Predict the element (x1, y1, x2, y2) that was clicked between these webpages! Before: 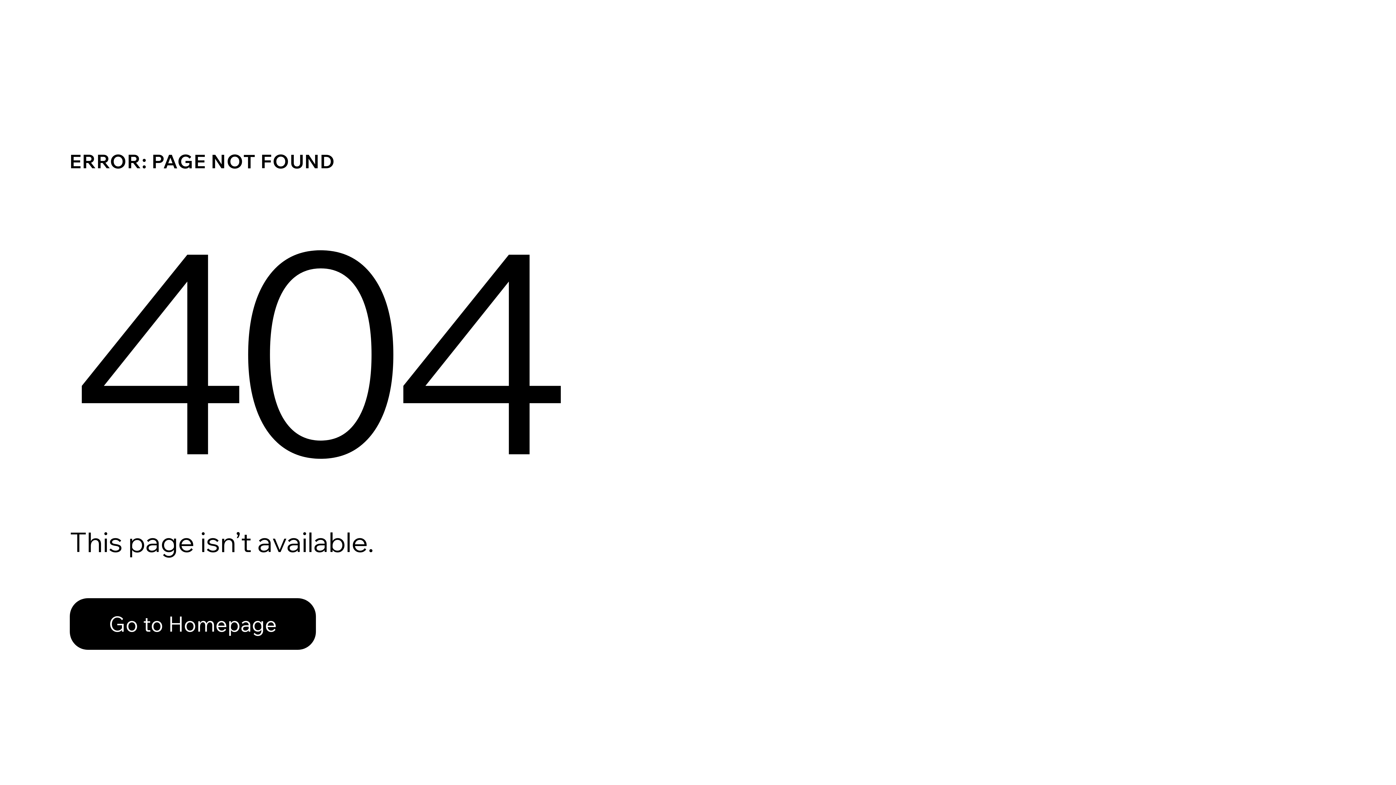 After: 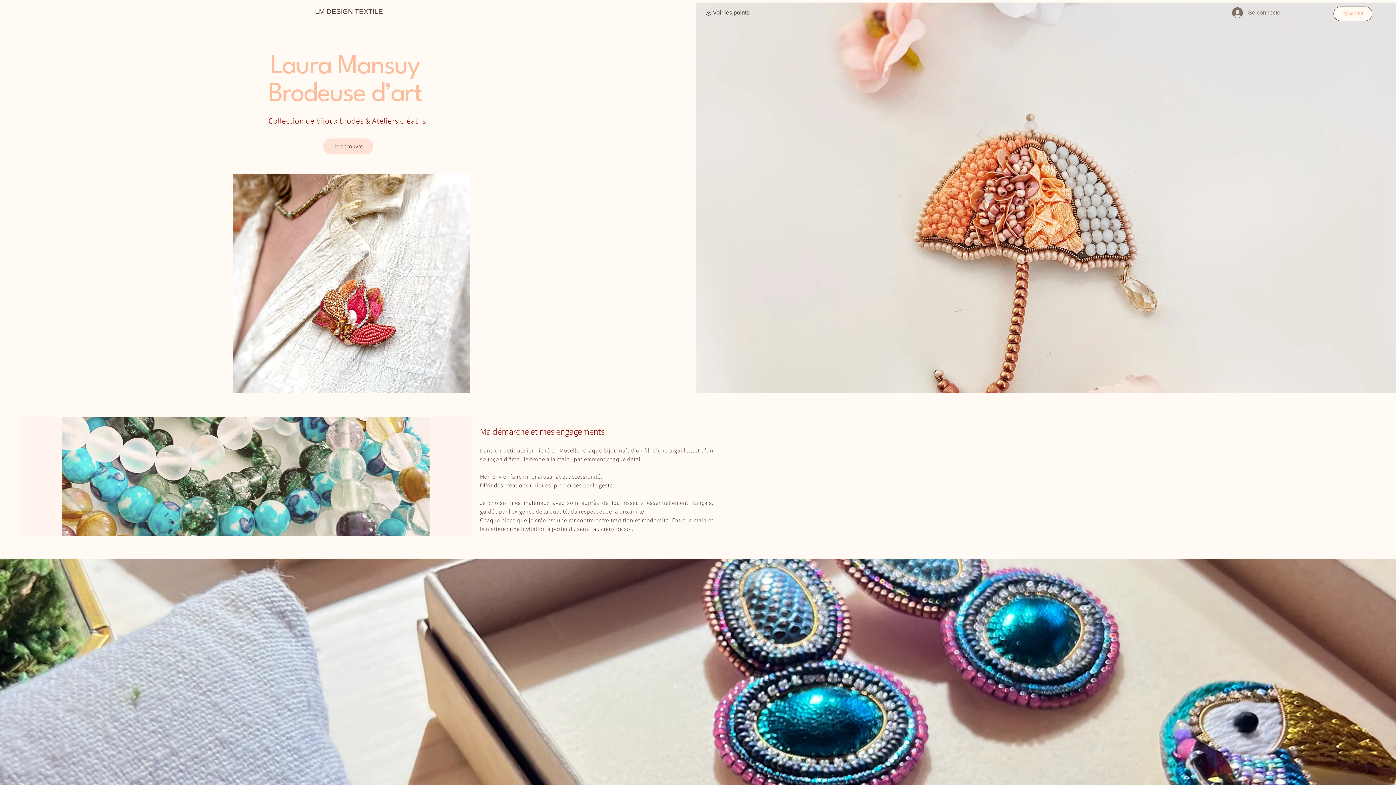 Action: bbox: (69, 598, 316, 650) label: Go to Homepage